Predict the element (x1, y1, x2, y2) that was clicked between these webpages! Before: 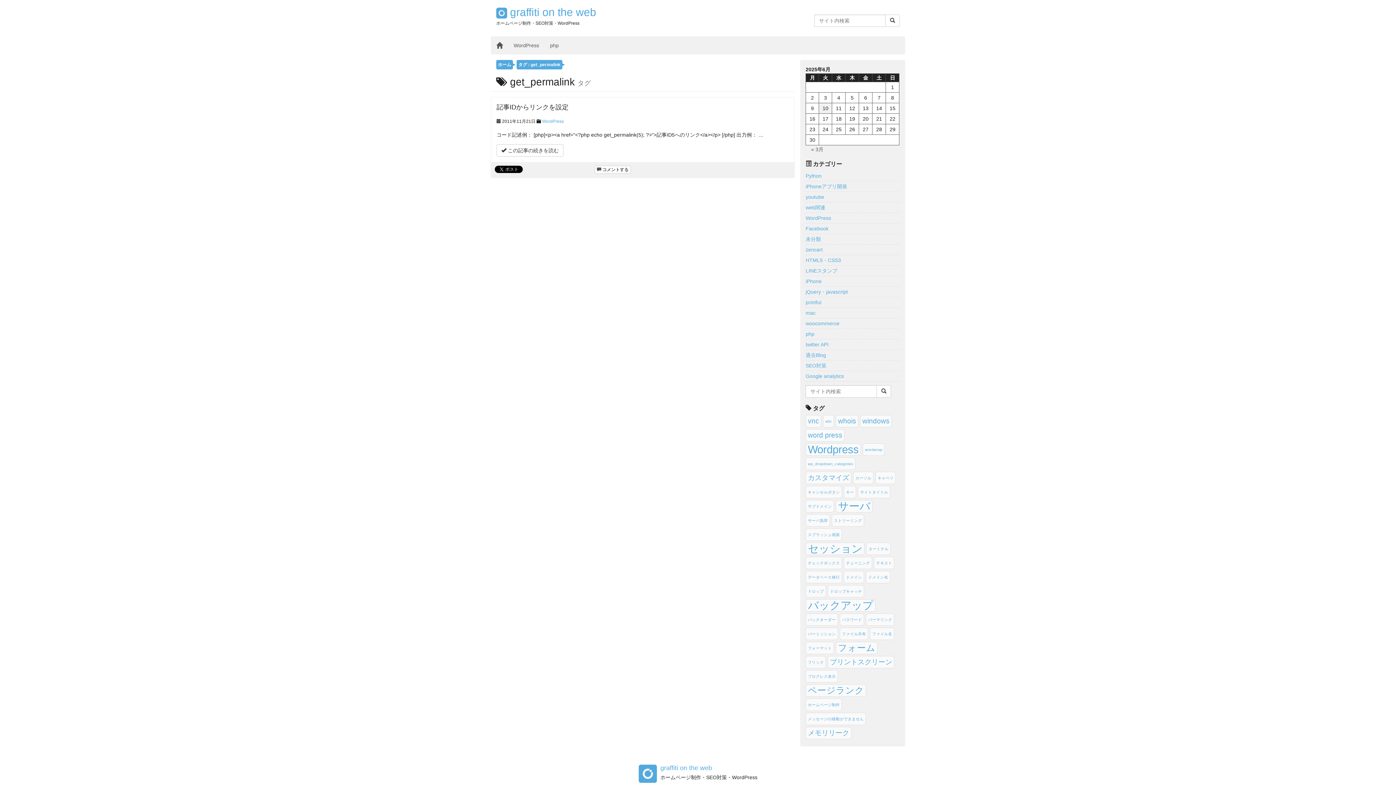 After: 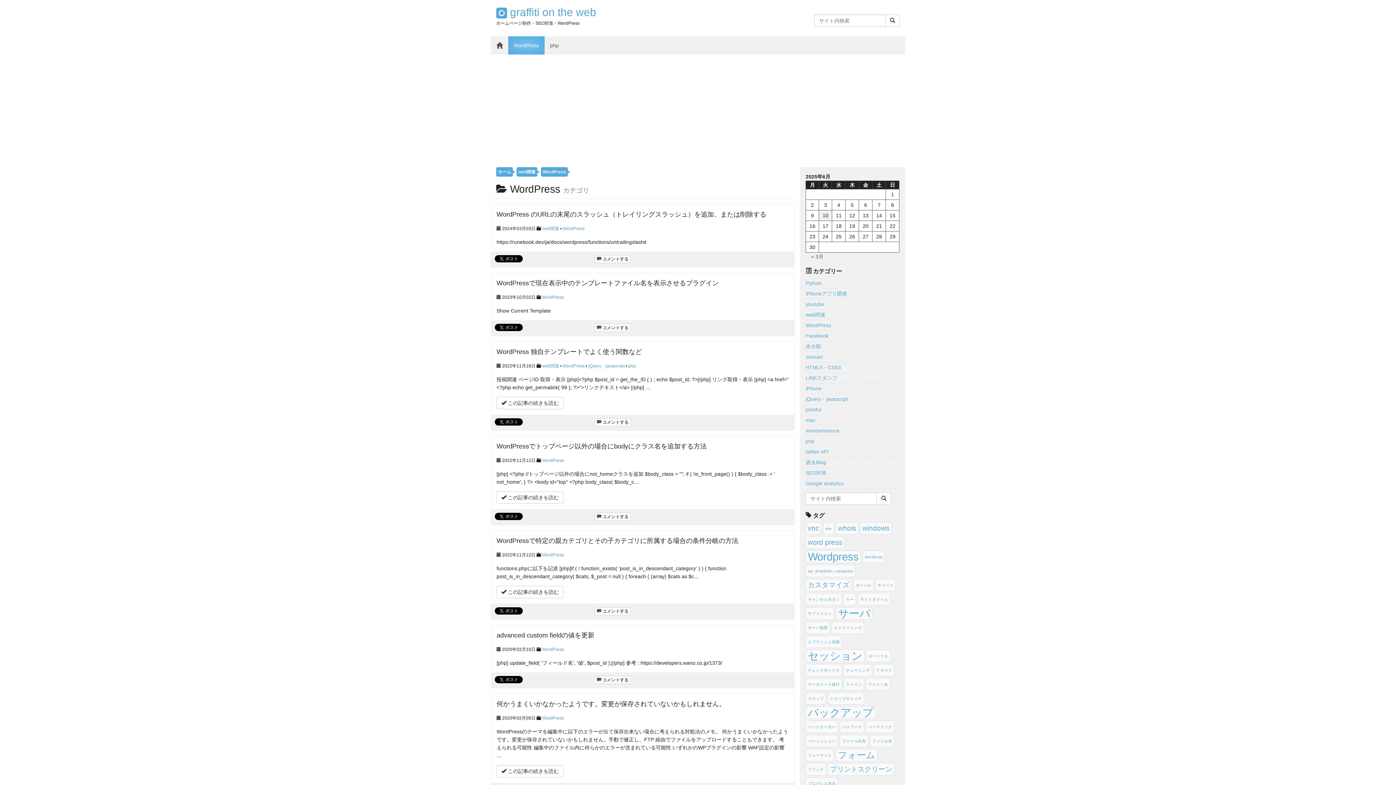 Action: label: WordPress bbox: (542, 118, 564, 124)